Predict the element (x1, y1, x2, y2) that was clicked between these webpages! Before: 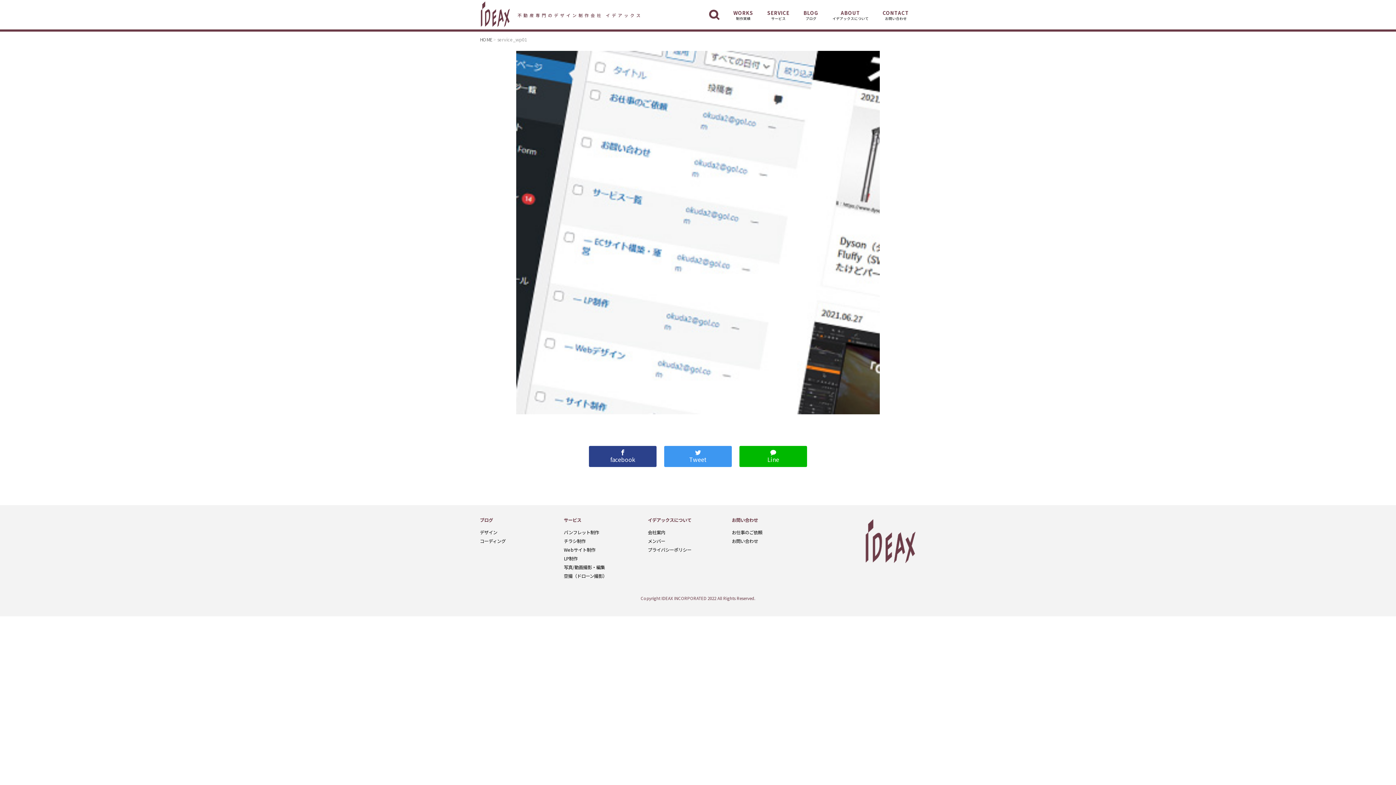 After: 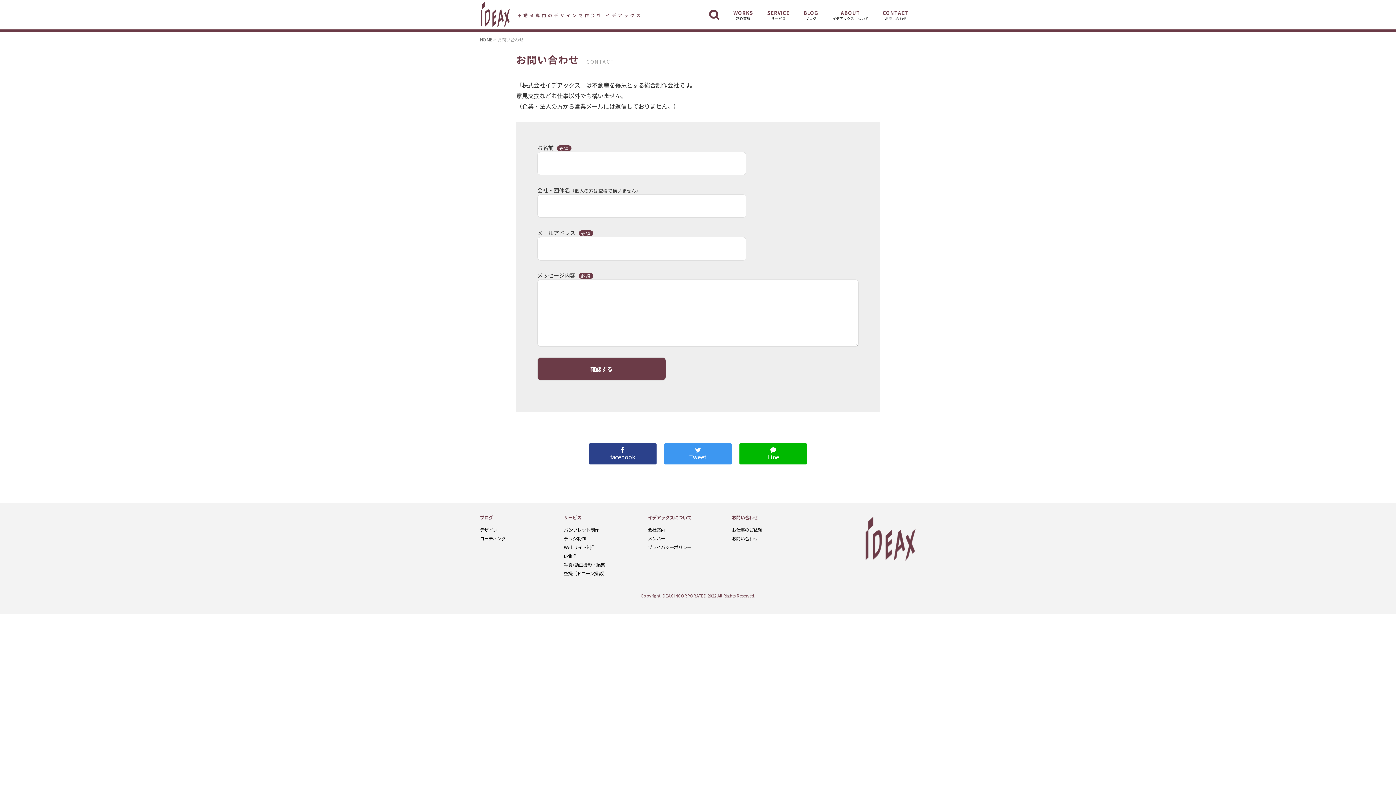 Action: label: CONTACT
お問い合わせ bbox: (875, 0, 916, 29)